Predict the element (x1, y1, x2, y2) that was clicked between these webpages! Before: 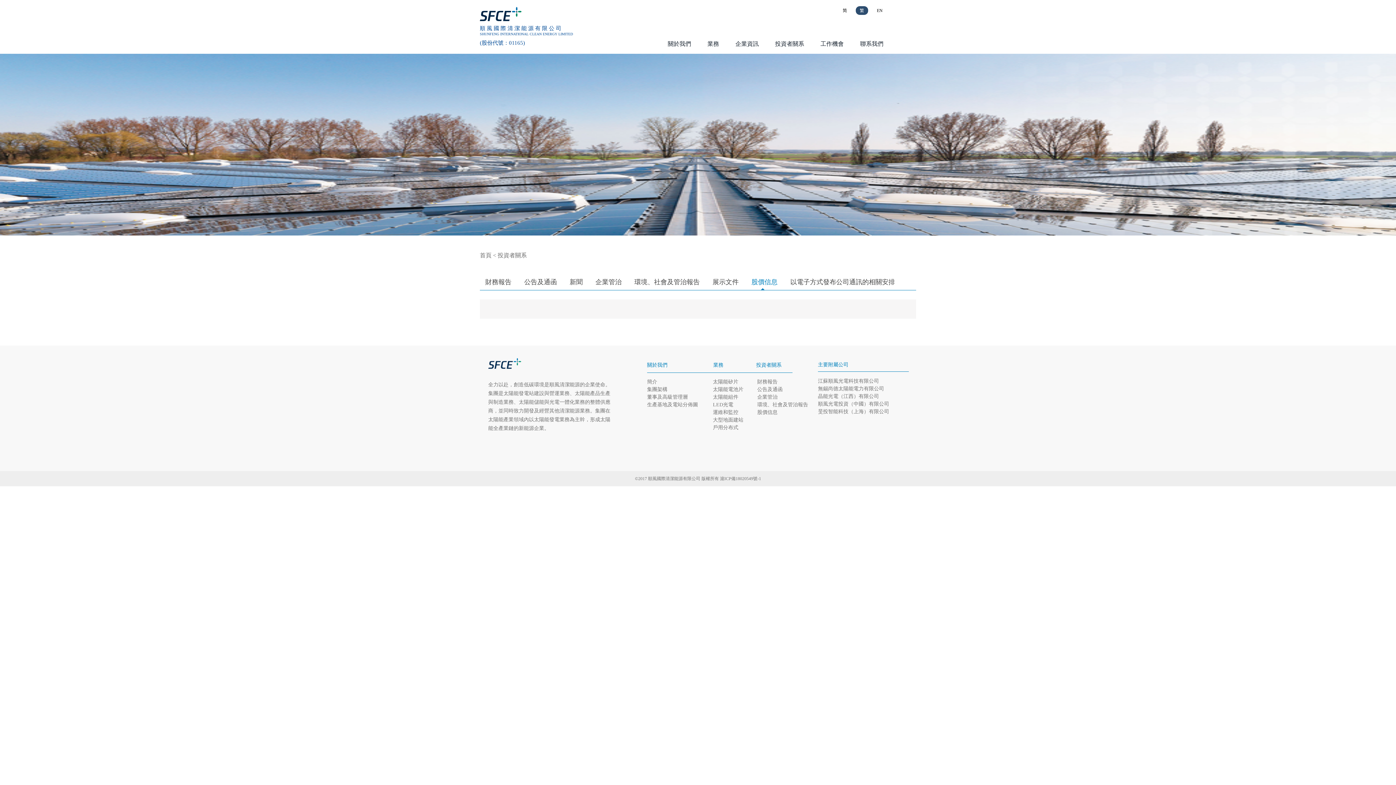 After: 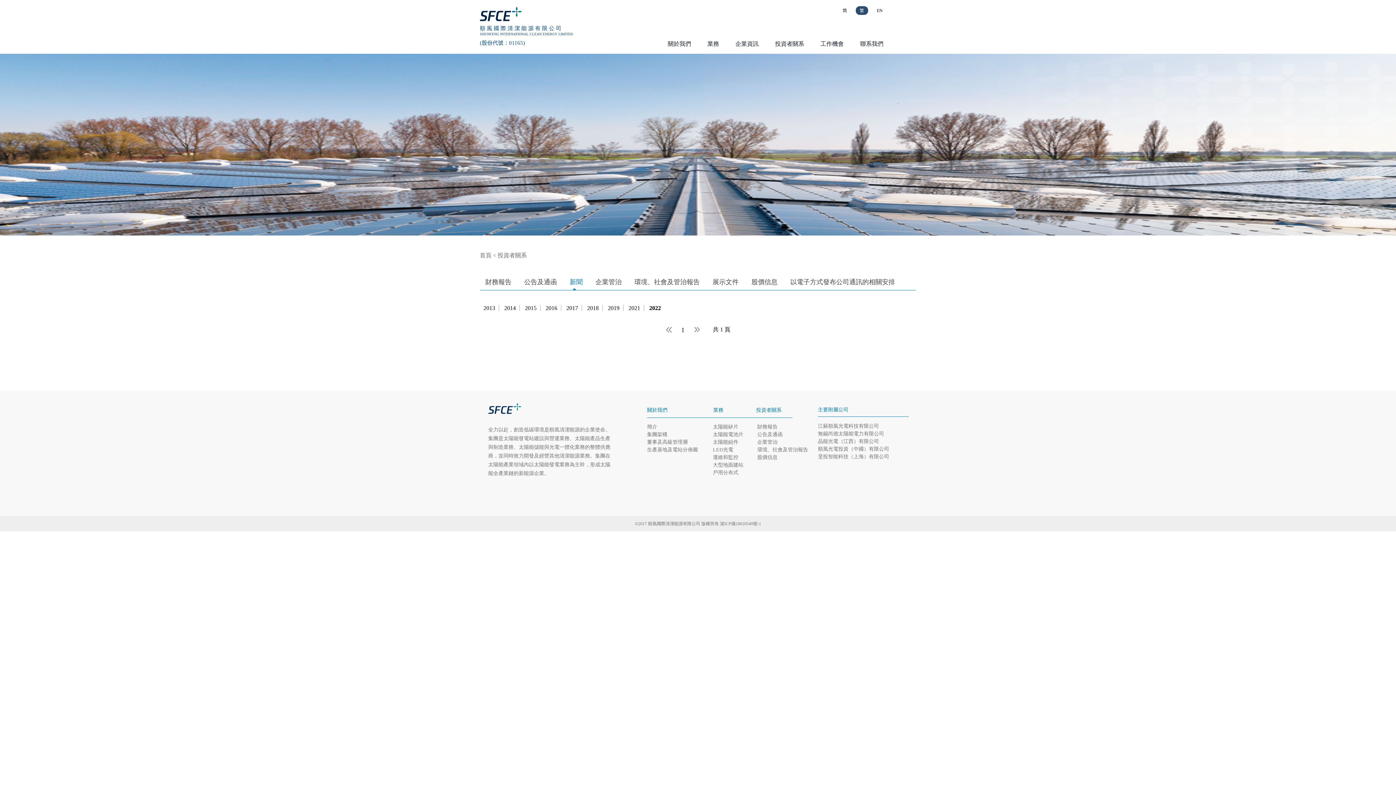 Action: label: 新聞 bbox: (569, 278, 582, 285)